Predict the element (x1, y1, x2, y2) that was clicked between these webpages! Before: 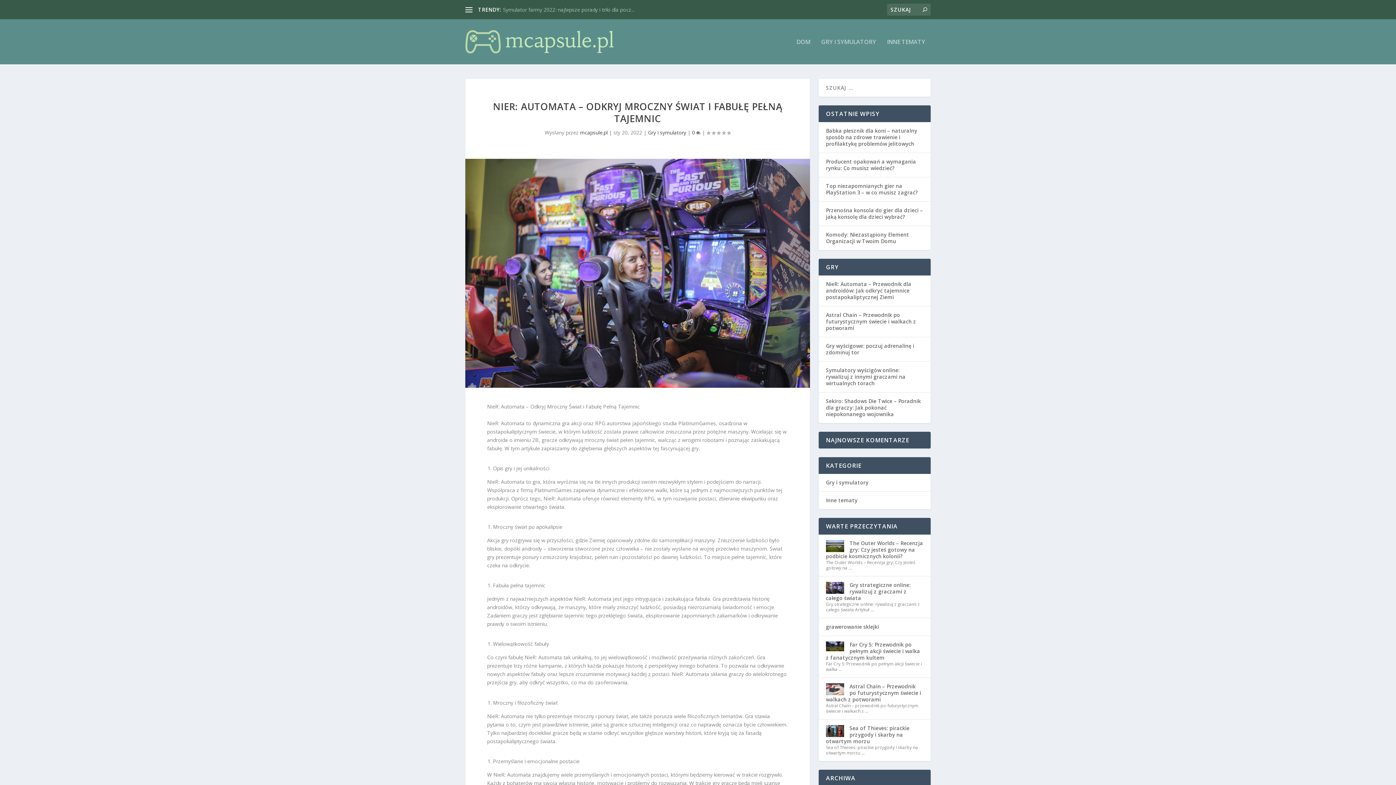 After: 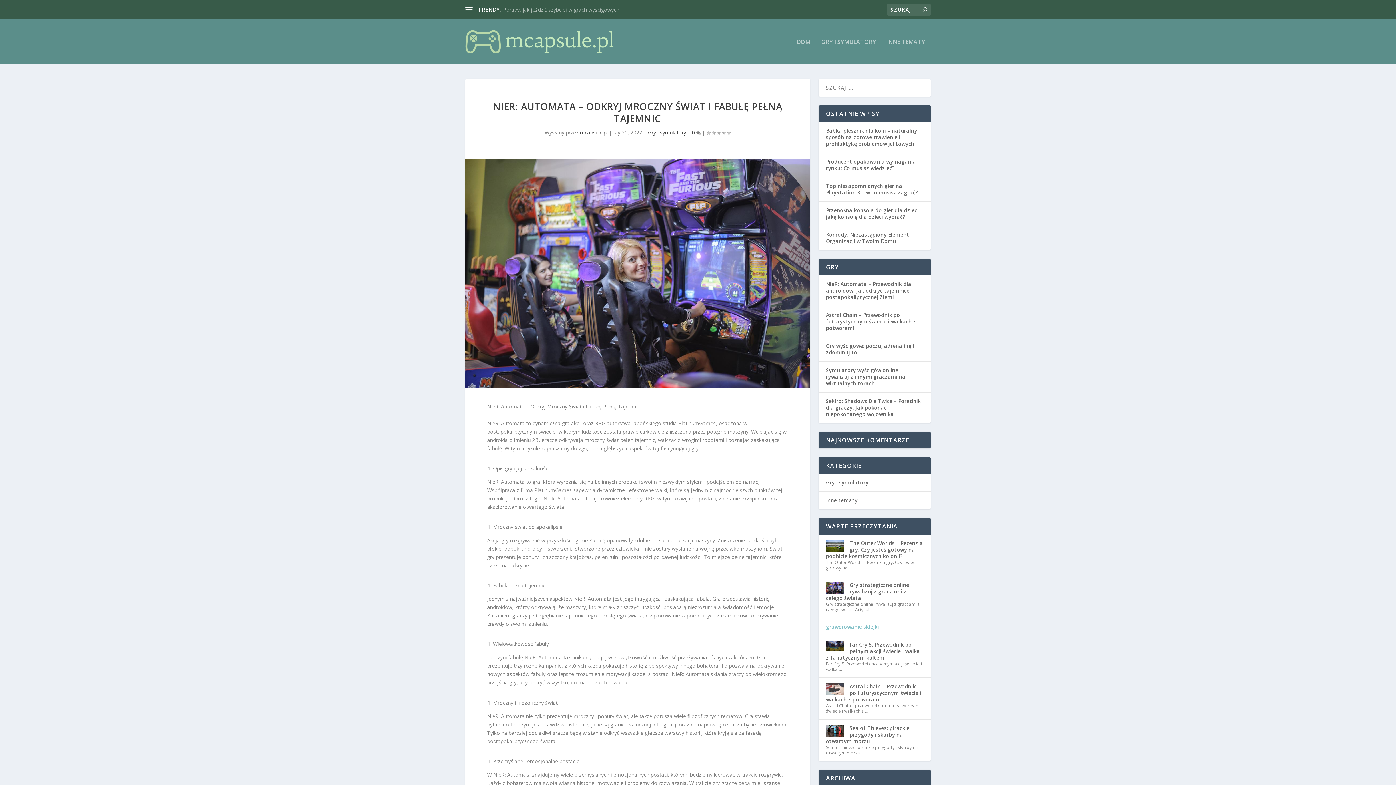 Action: bbox: (826, 623, 879, 630) label: grawerowanie sklejki